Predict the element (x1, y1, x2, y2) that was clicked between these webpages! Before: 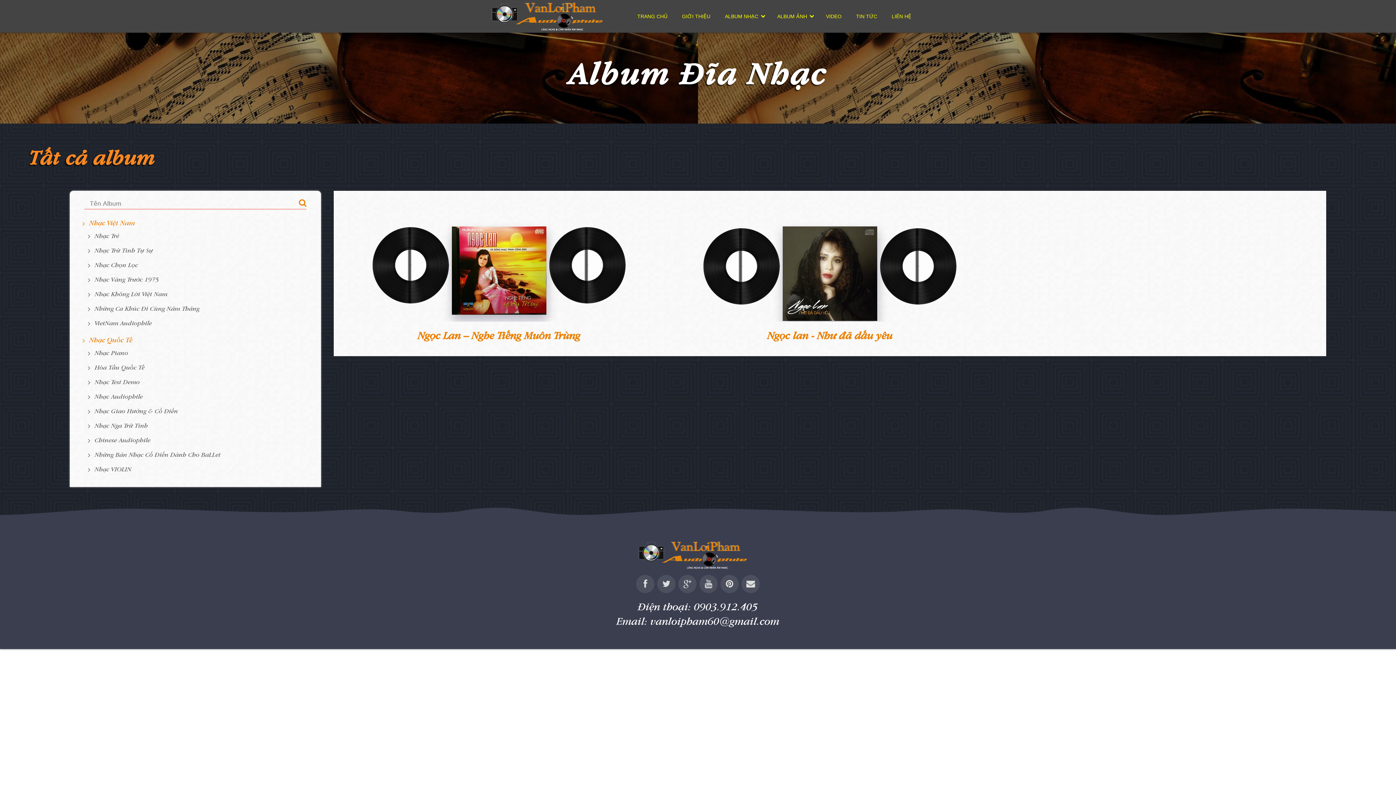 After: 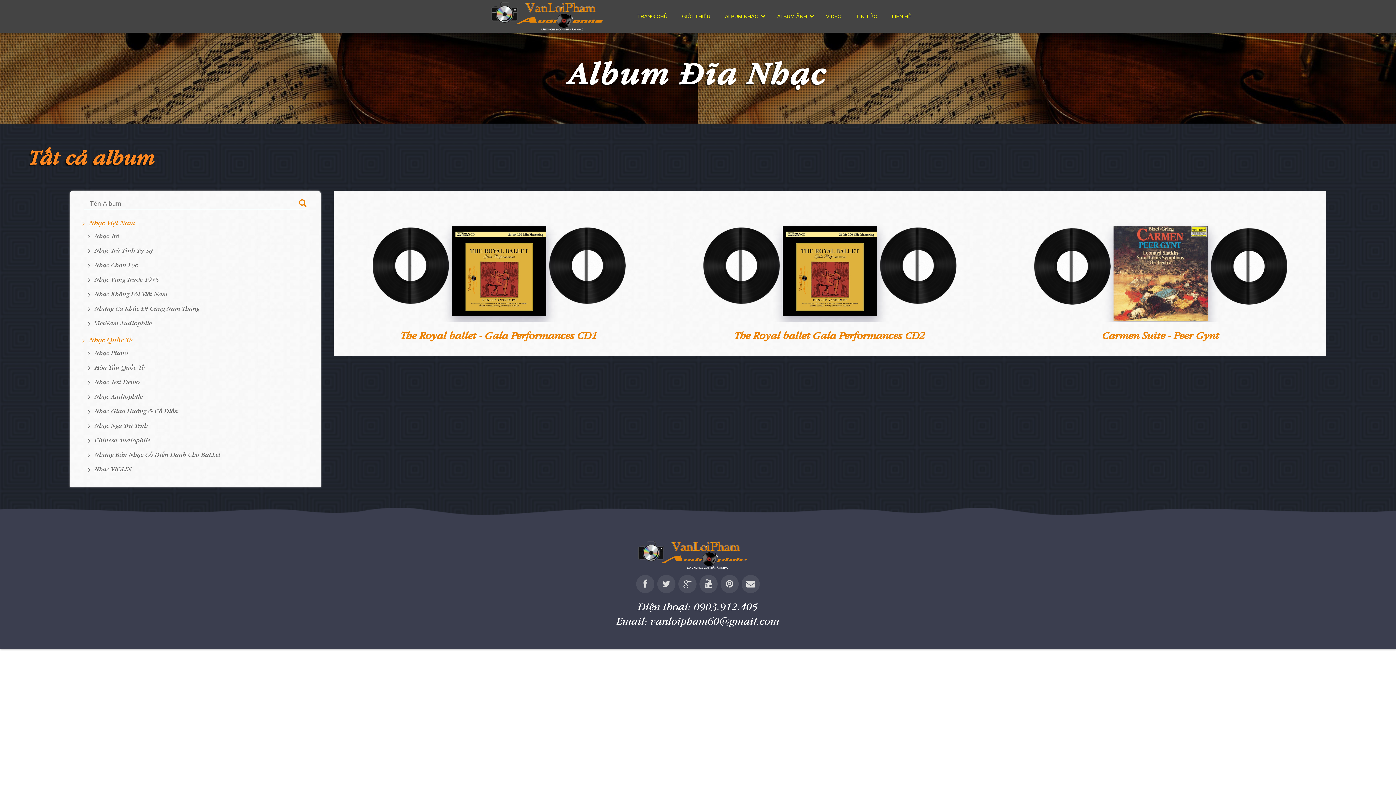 Action: label: Những Bản Nhạc Cổ Điển Dành Cho BaLLet bbox: (88, 450, 220, 461)